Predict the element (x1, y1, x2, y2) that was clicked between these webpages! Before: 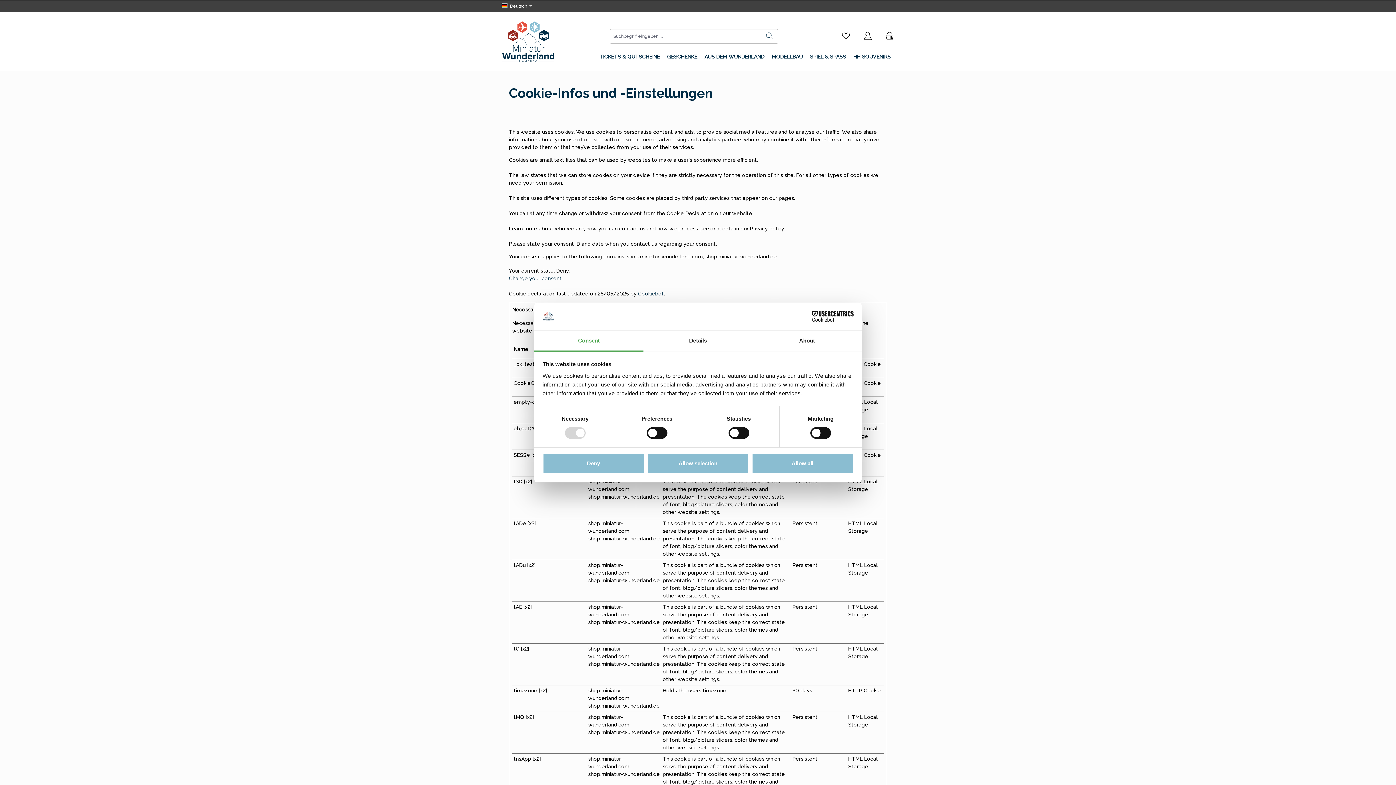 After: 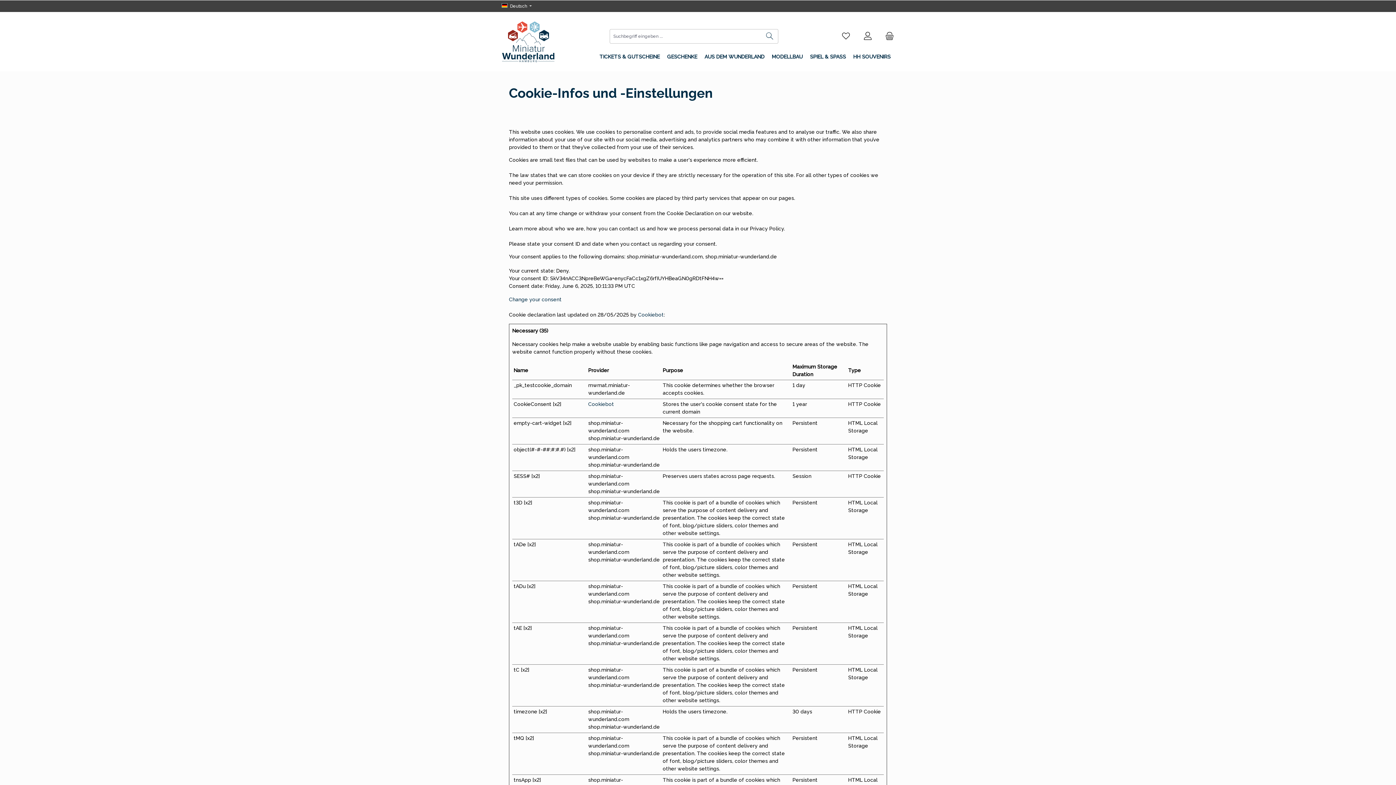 Action: label: Deny bbox: (542, 453, 644, 474)